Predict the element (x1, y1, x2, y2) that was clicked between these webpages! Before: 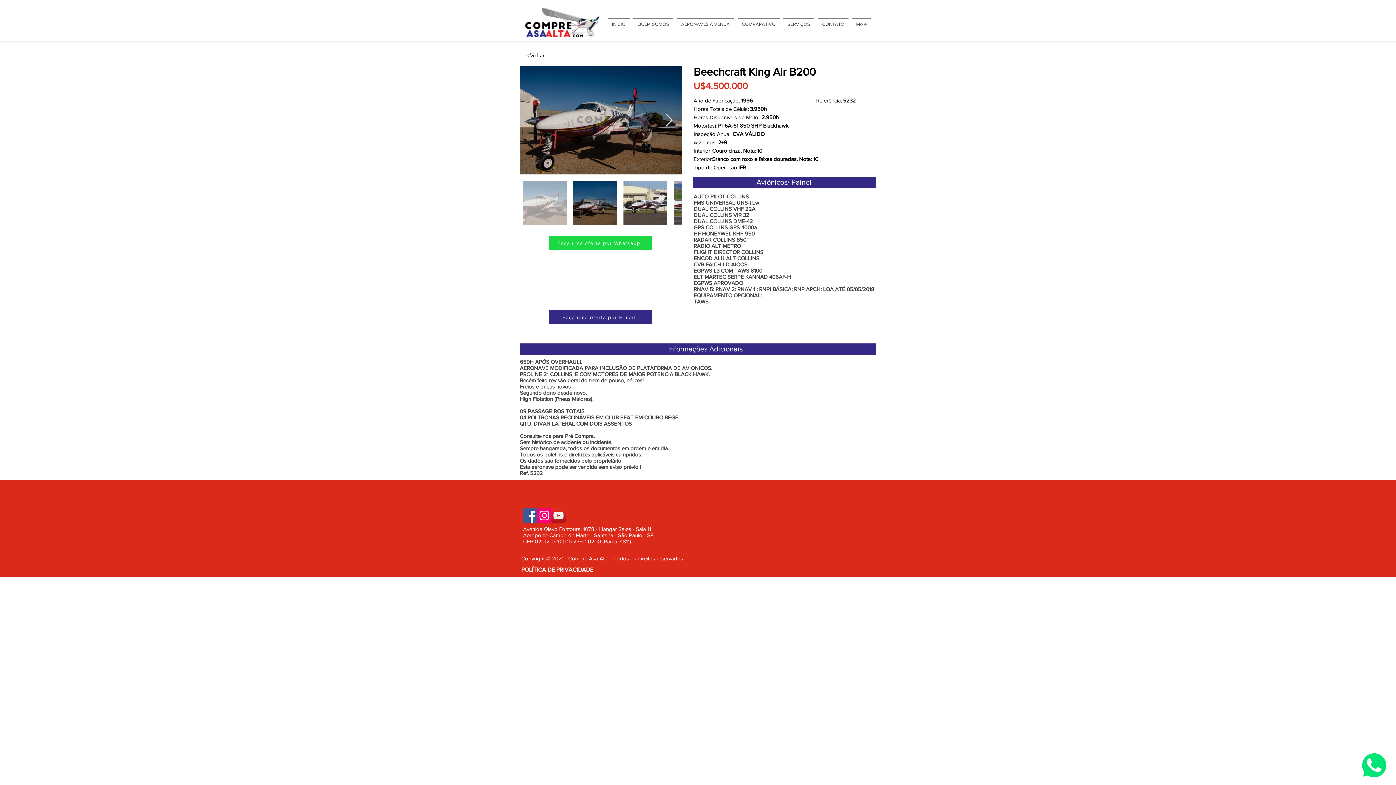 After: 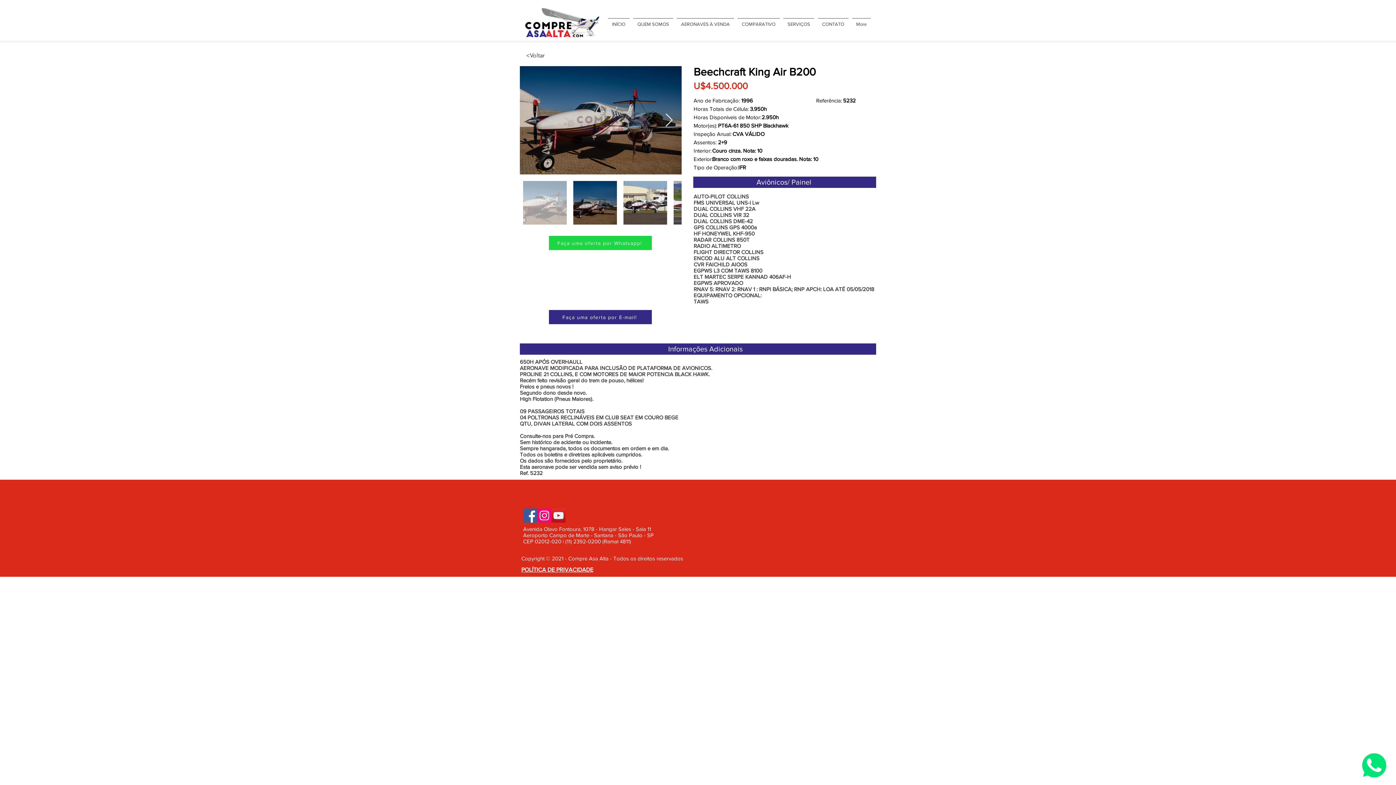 Action: label: Instagram bbox: (537, 508, 551, 522)